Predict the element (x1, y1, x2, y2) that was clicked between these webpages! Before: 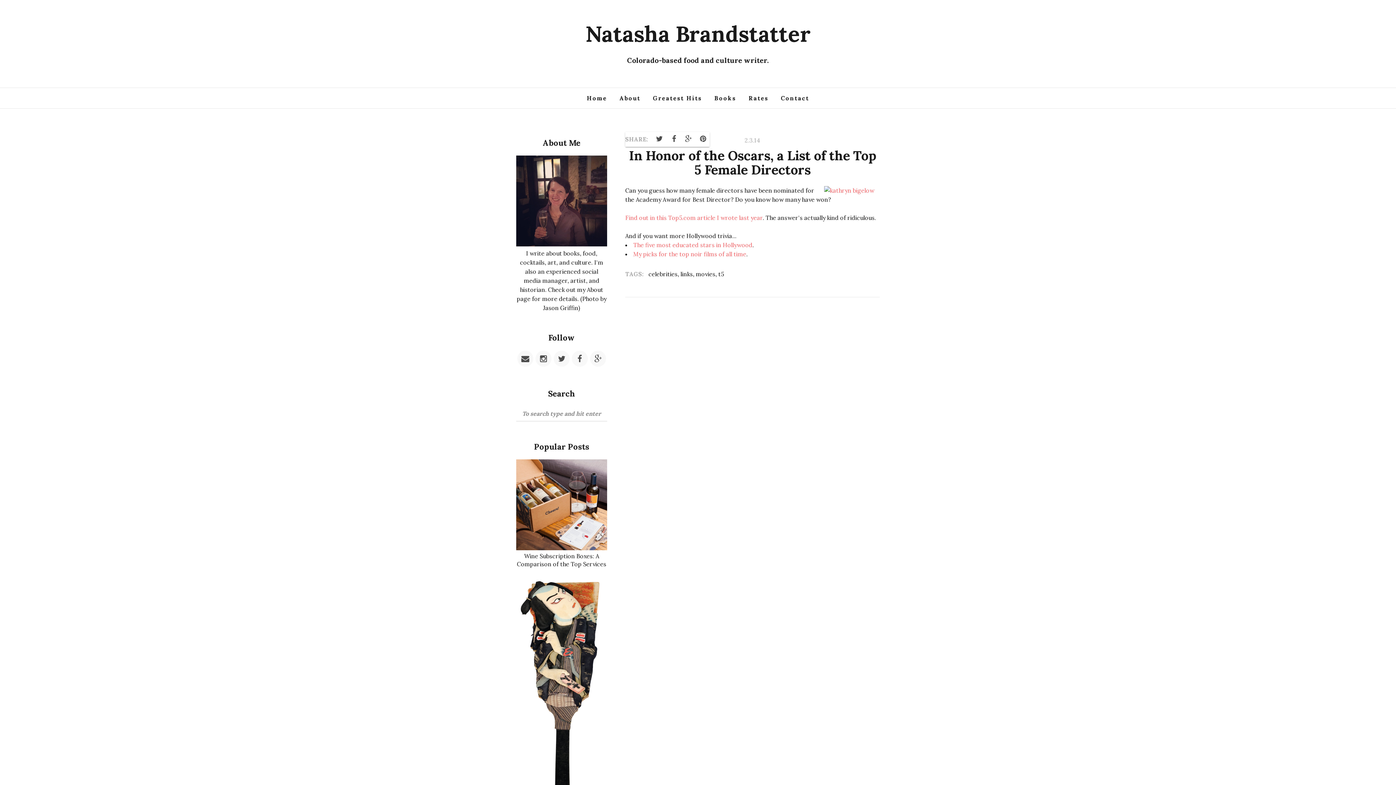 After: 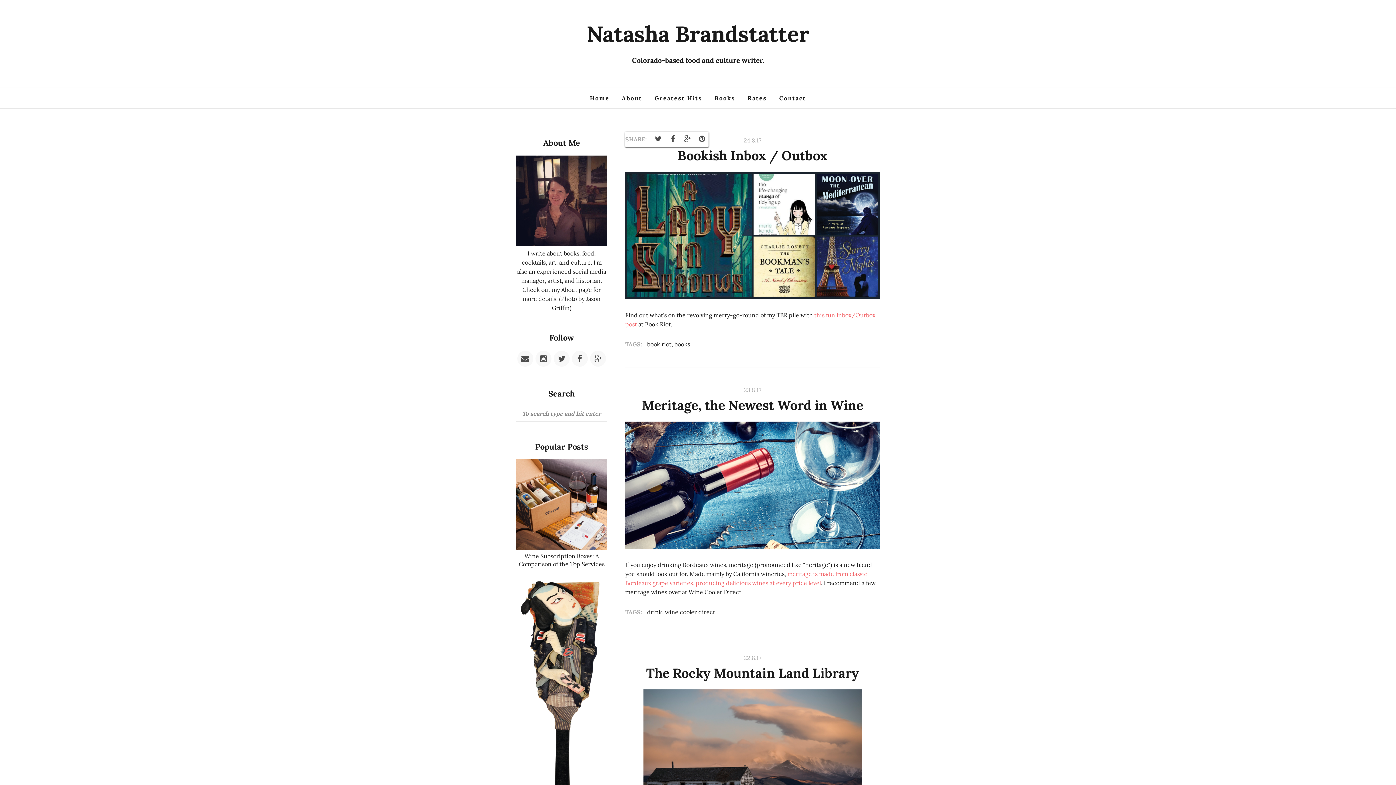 Action: label: Home bbox: (581, 88, 612, 108)